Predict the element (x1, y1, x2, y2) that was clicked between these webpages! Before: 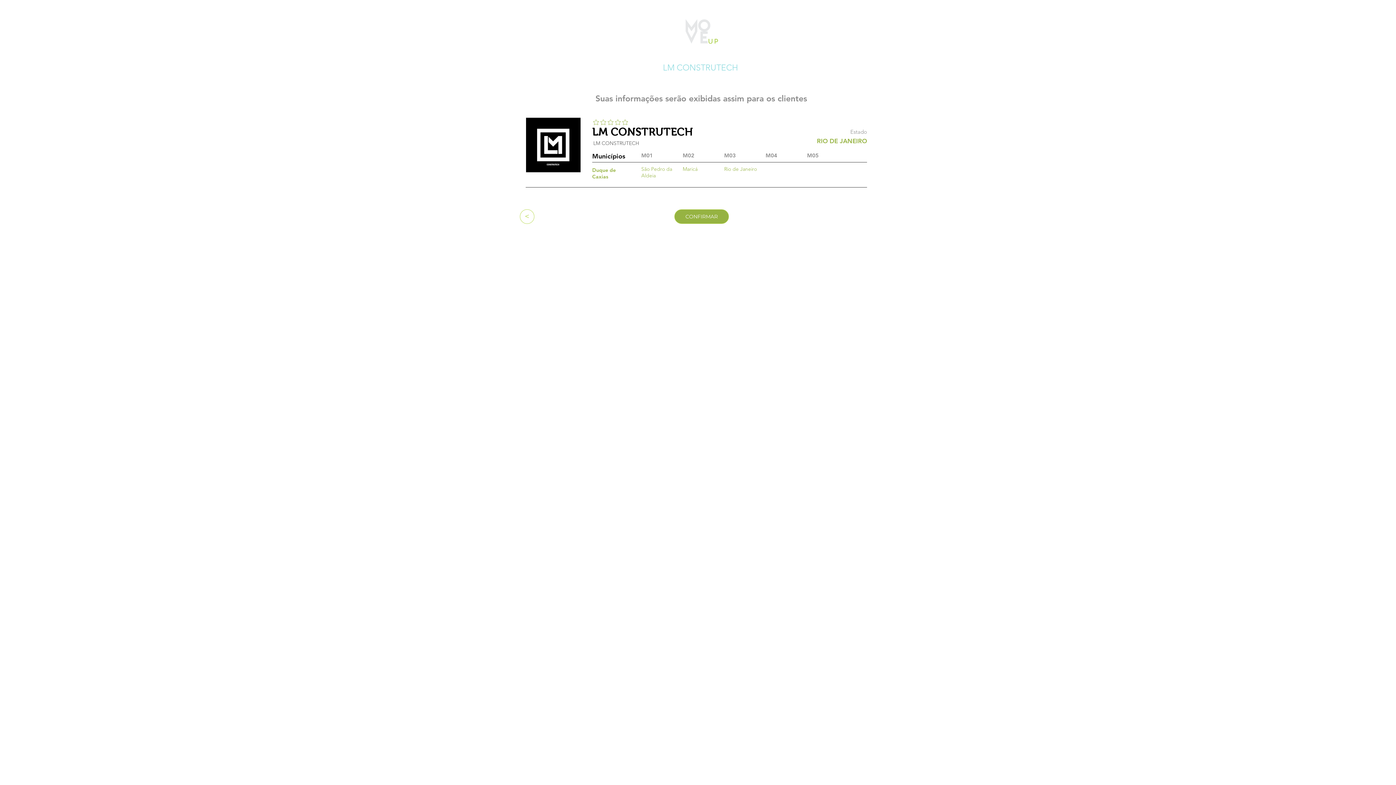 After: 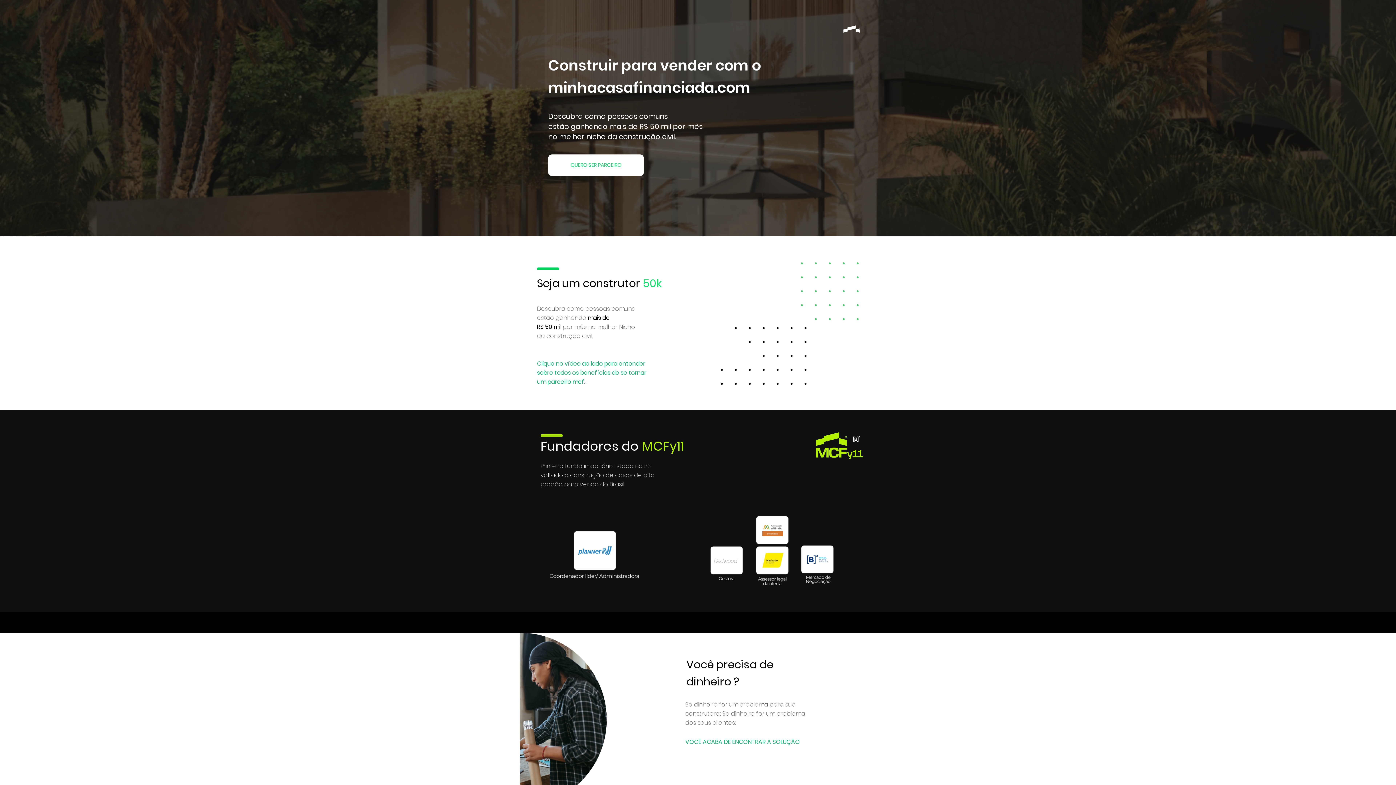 Action: bbox: (674, 209, 729, 224) label: CONFIRMAR